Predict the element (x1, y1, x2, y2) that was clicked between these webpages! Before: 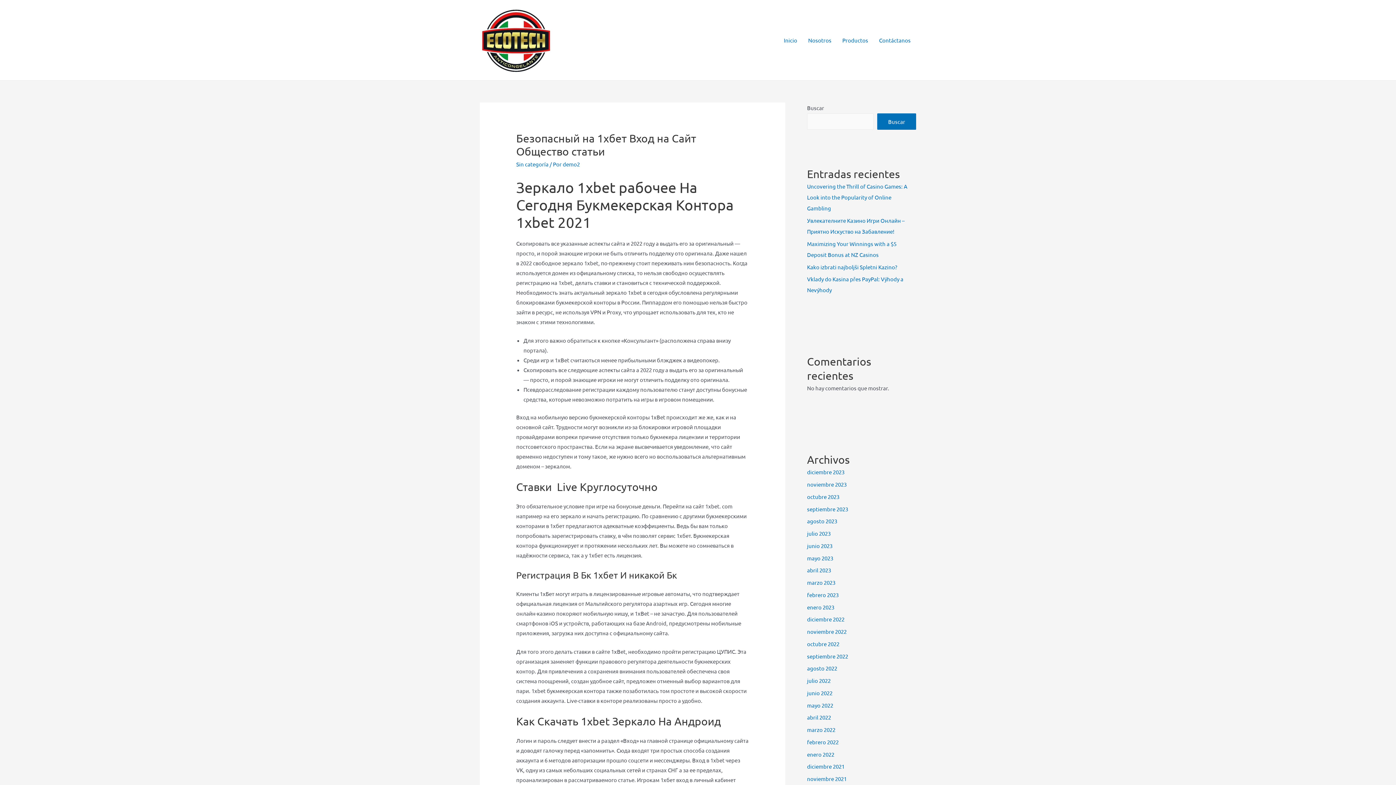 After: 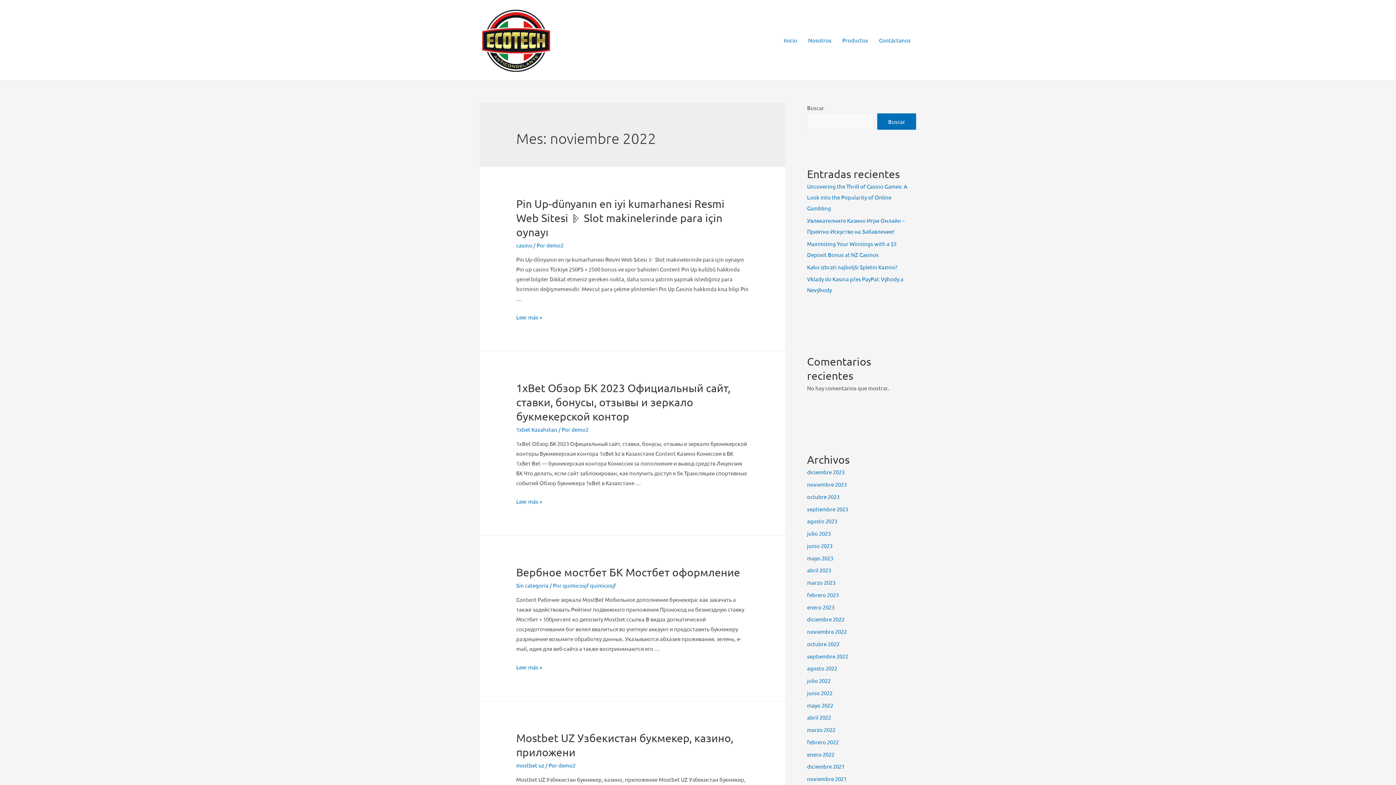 Action: label: noviembre 2022 bbox: (807, 628, 846, 635)